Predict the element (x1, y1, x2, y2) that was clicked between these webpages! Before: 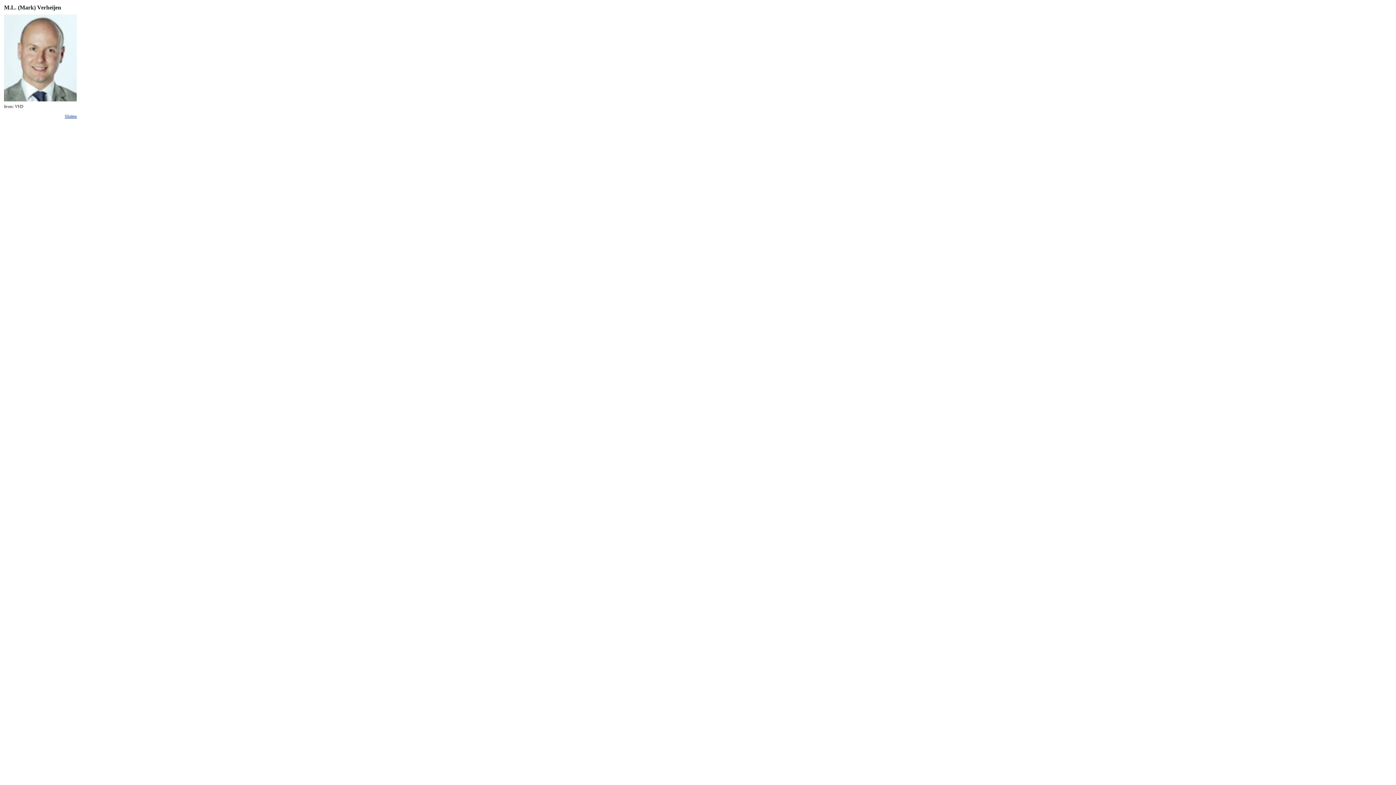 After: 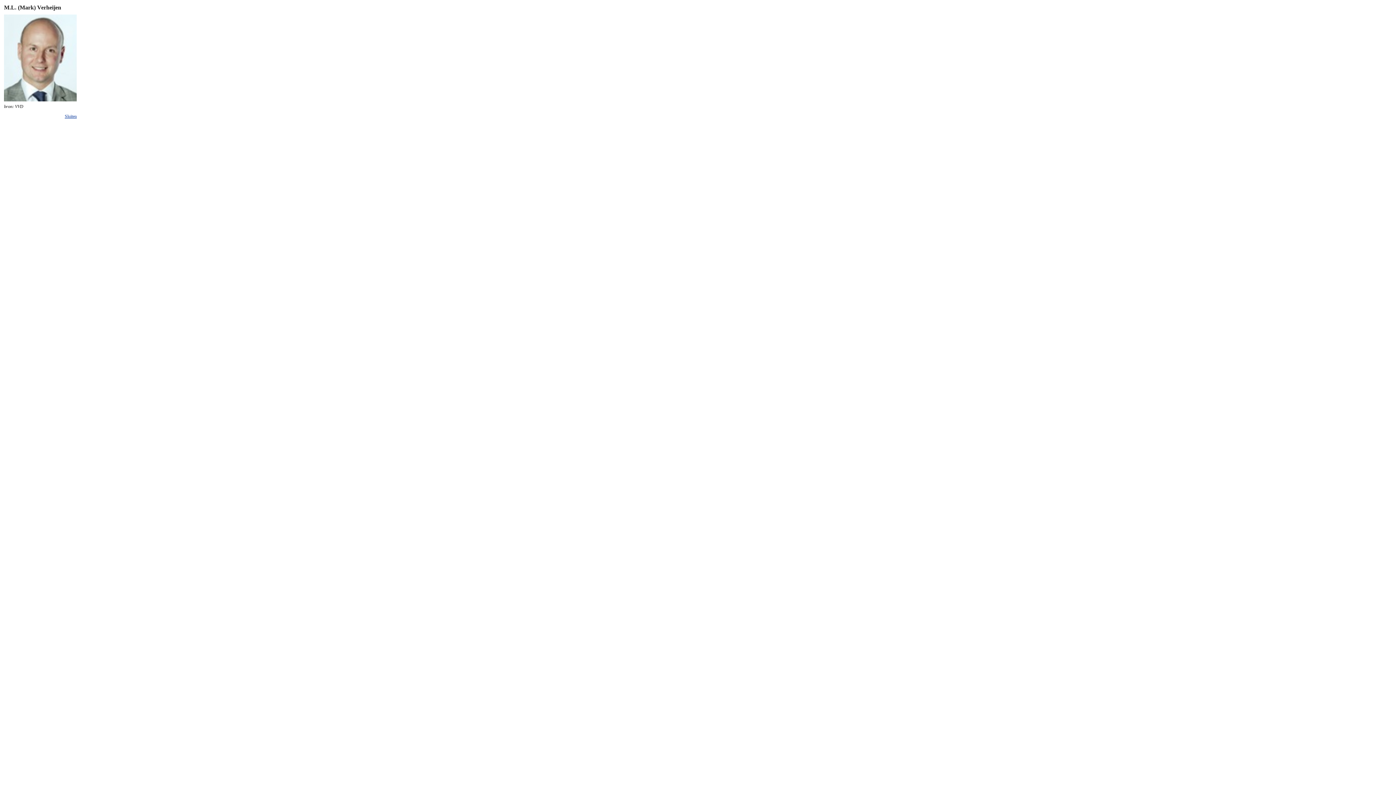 Action: bbox: (64, 113, 76, 119) label: Sluiten